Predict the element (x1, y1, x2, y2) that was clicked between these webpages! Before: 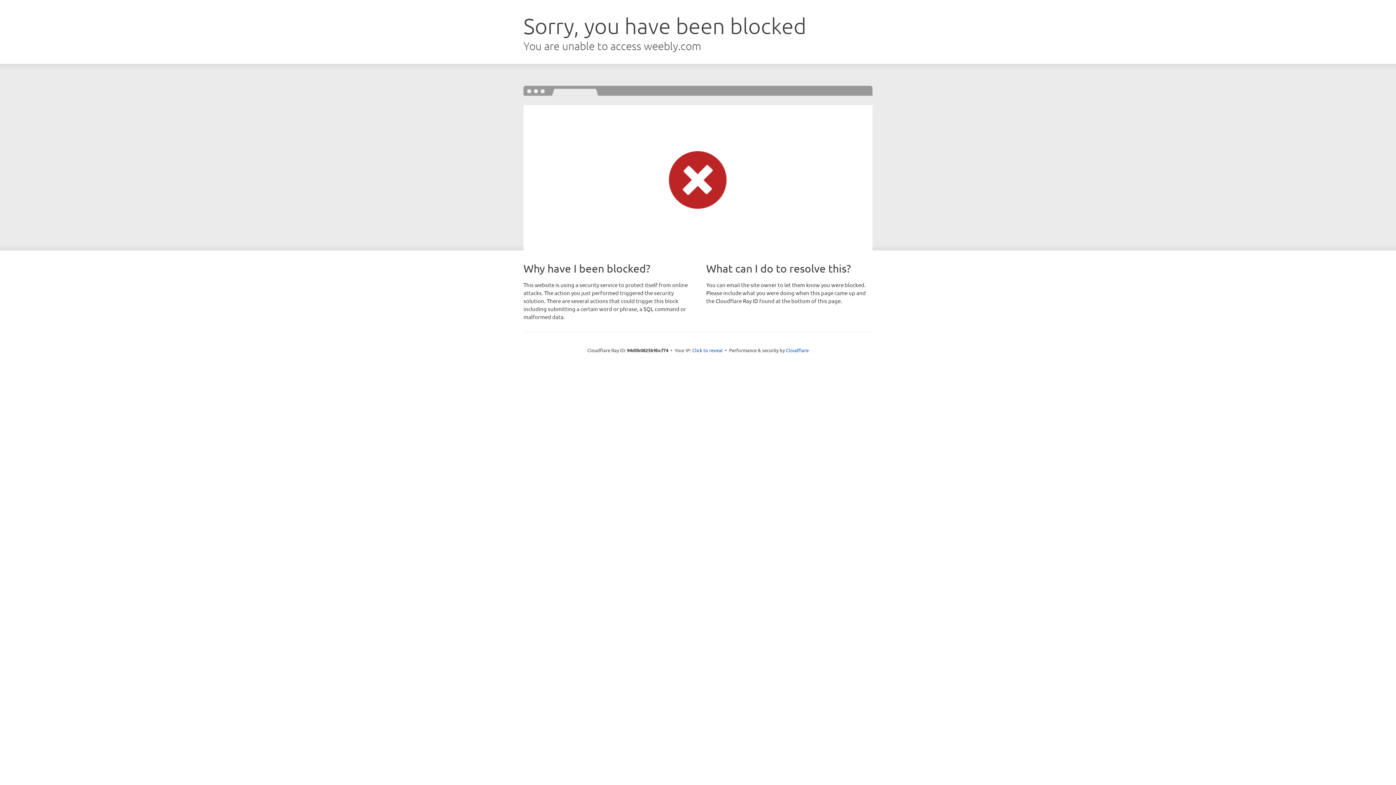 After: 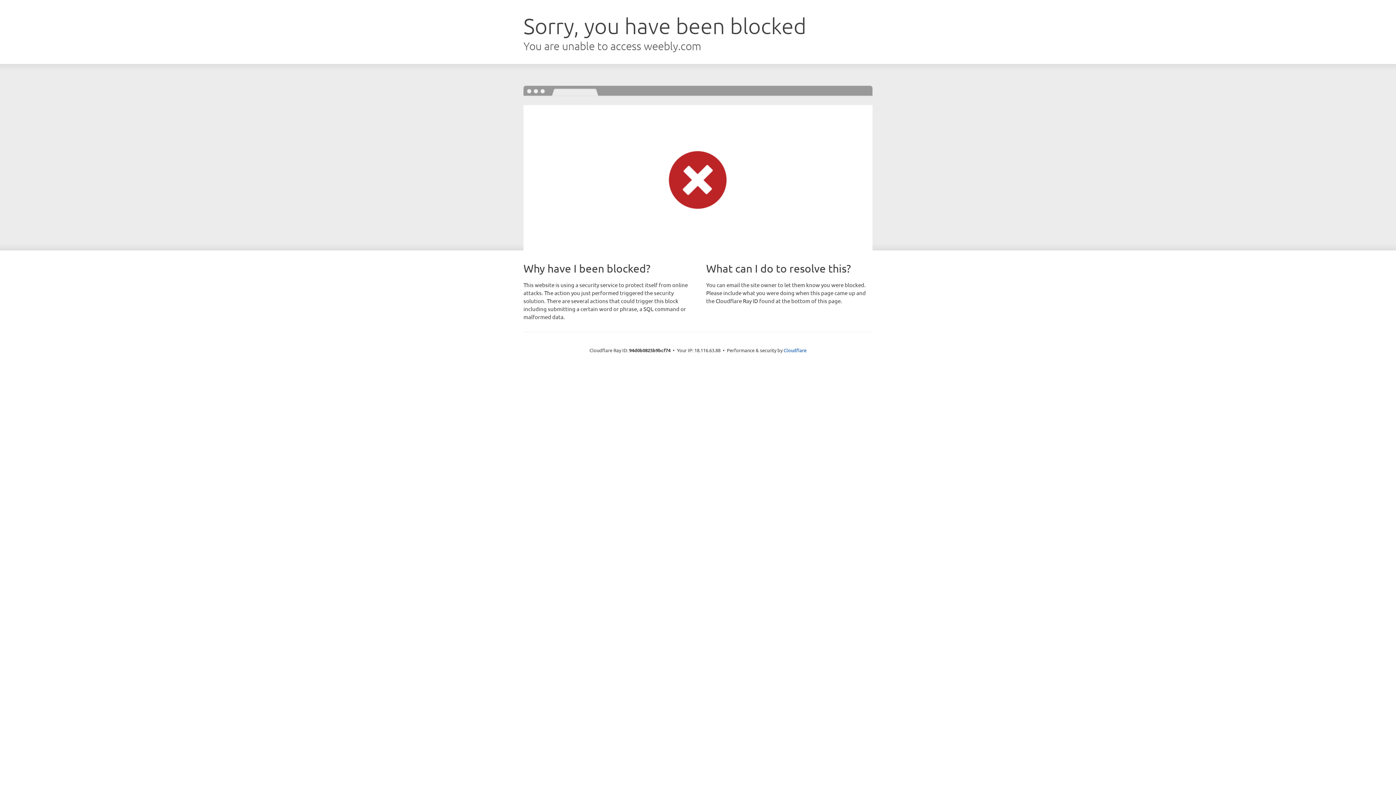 Action: label: Click to reveal bbox: (692, 346, 722, 353)